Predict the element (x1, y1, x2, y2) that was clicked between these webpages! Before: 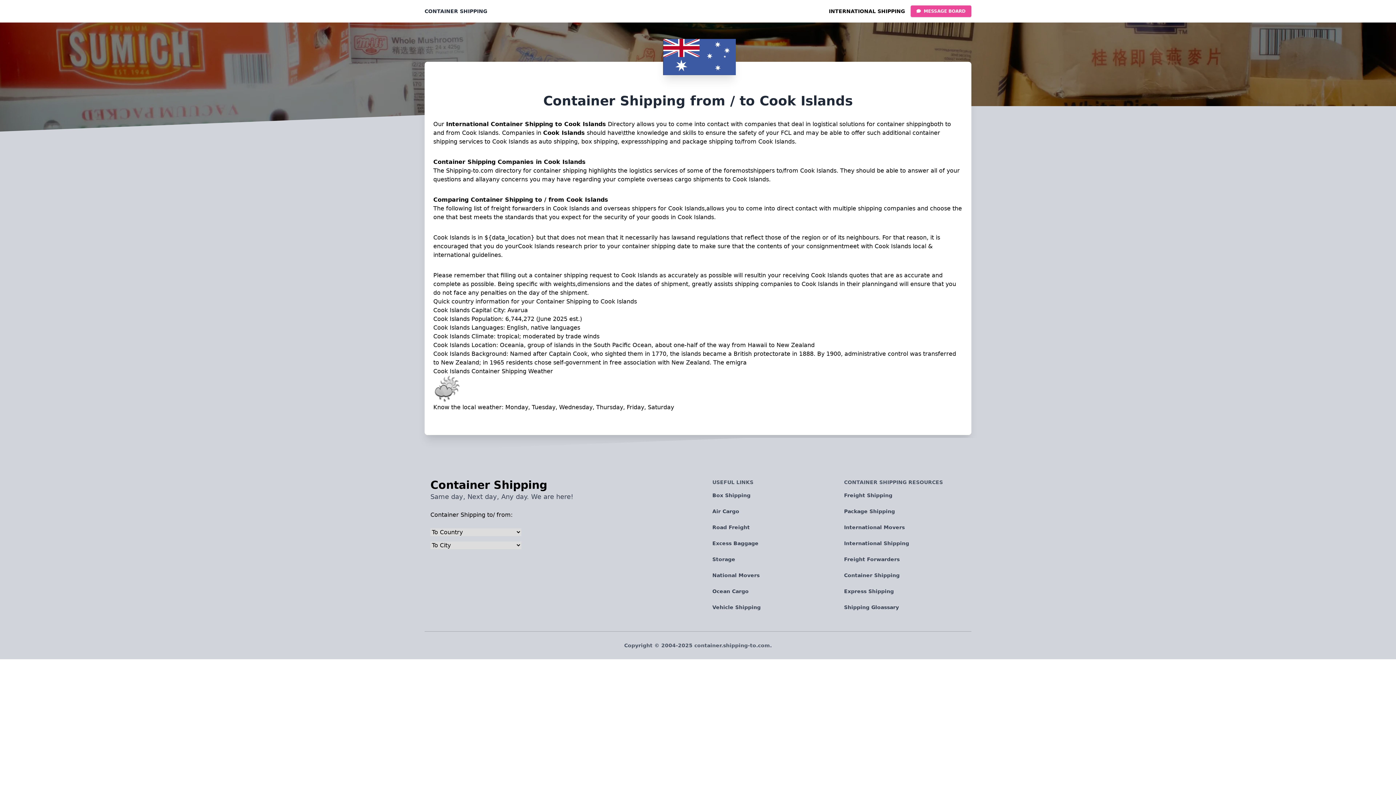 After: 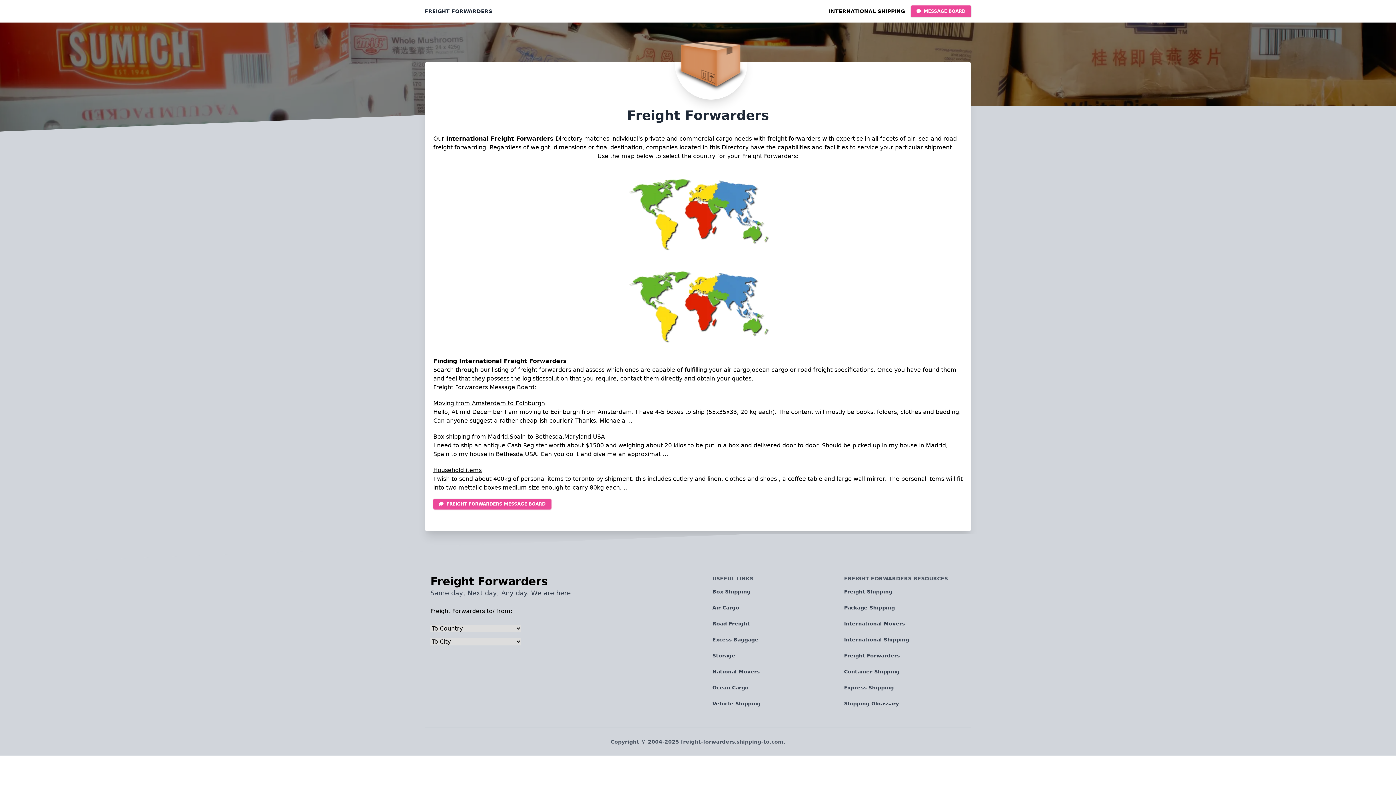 Action: label: Freight Forwarders bbox: (844, 556, 964, 566)